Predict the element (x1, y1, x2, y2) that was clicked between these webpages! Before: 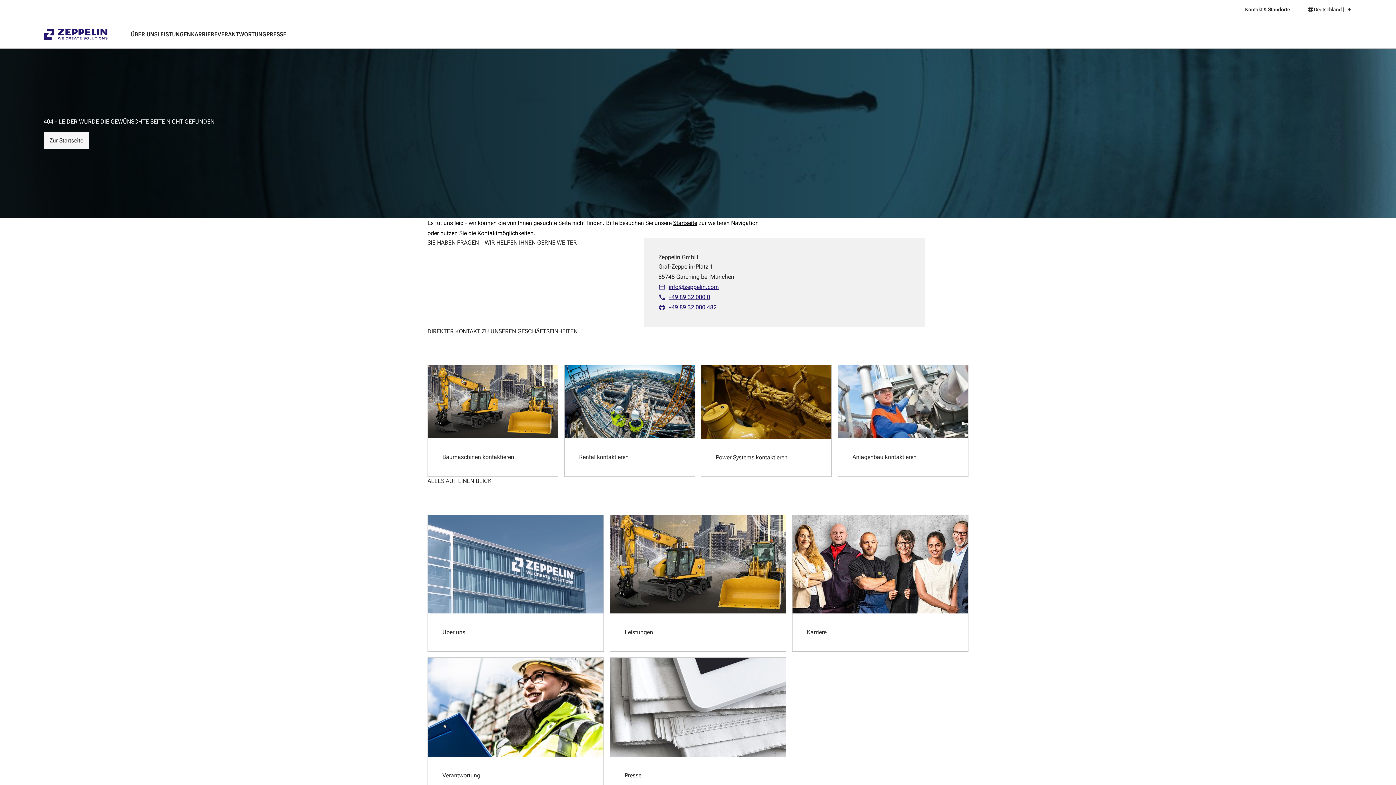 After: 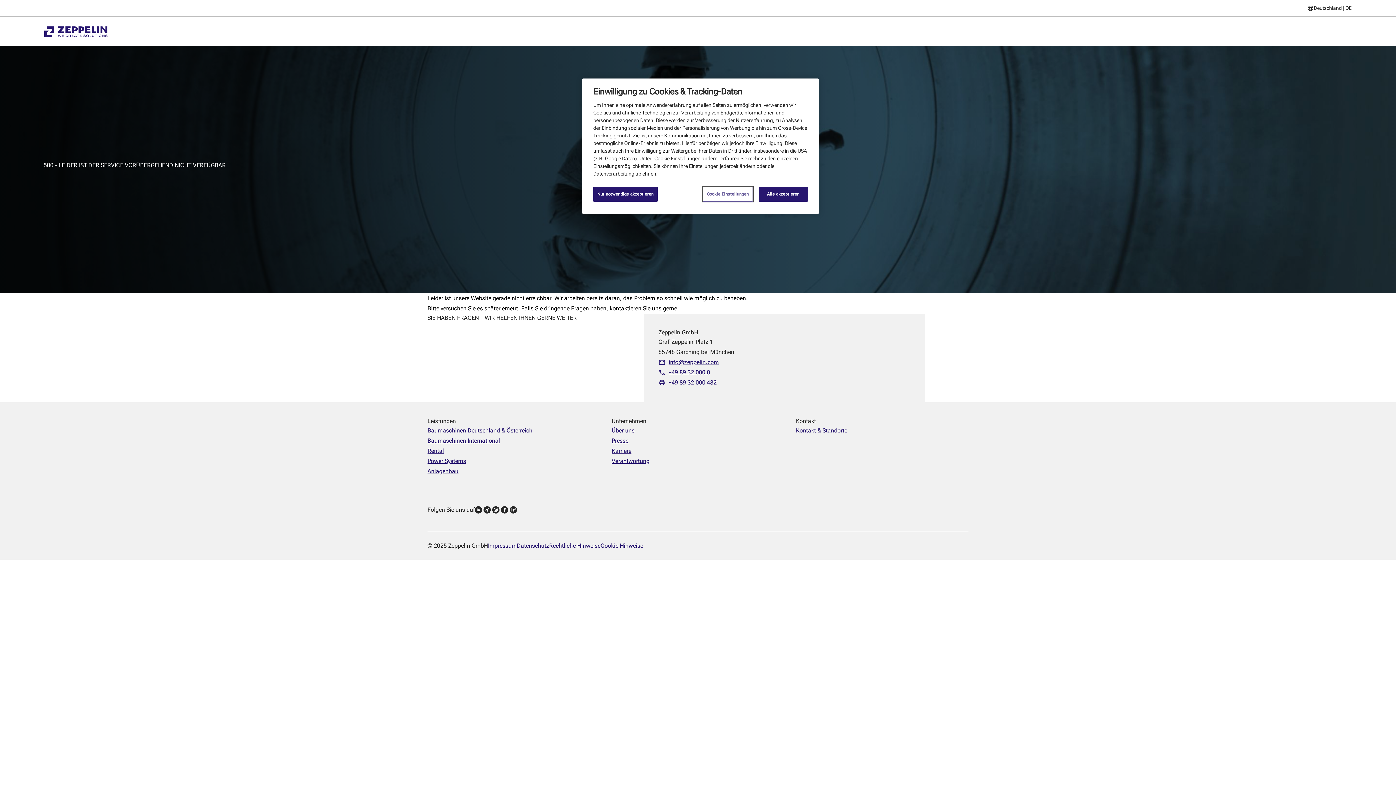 Action: bbox: (44, 28, 130, 39)